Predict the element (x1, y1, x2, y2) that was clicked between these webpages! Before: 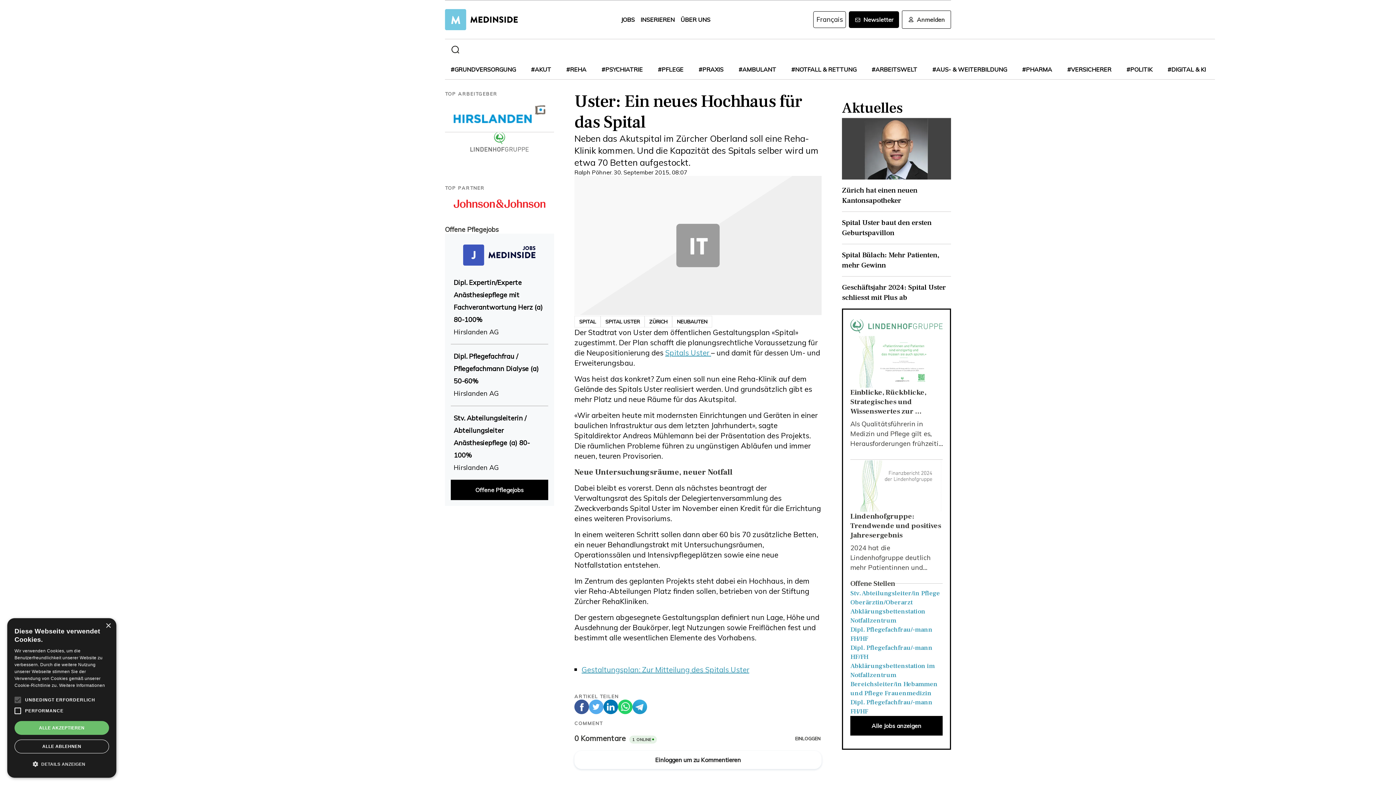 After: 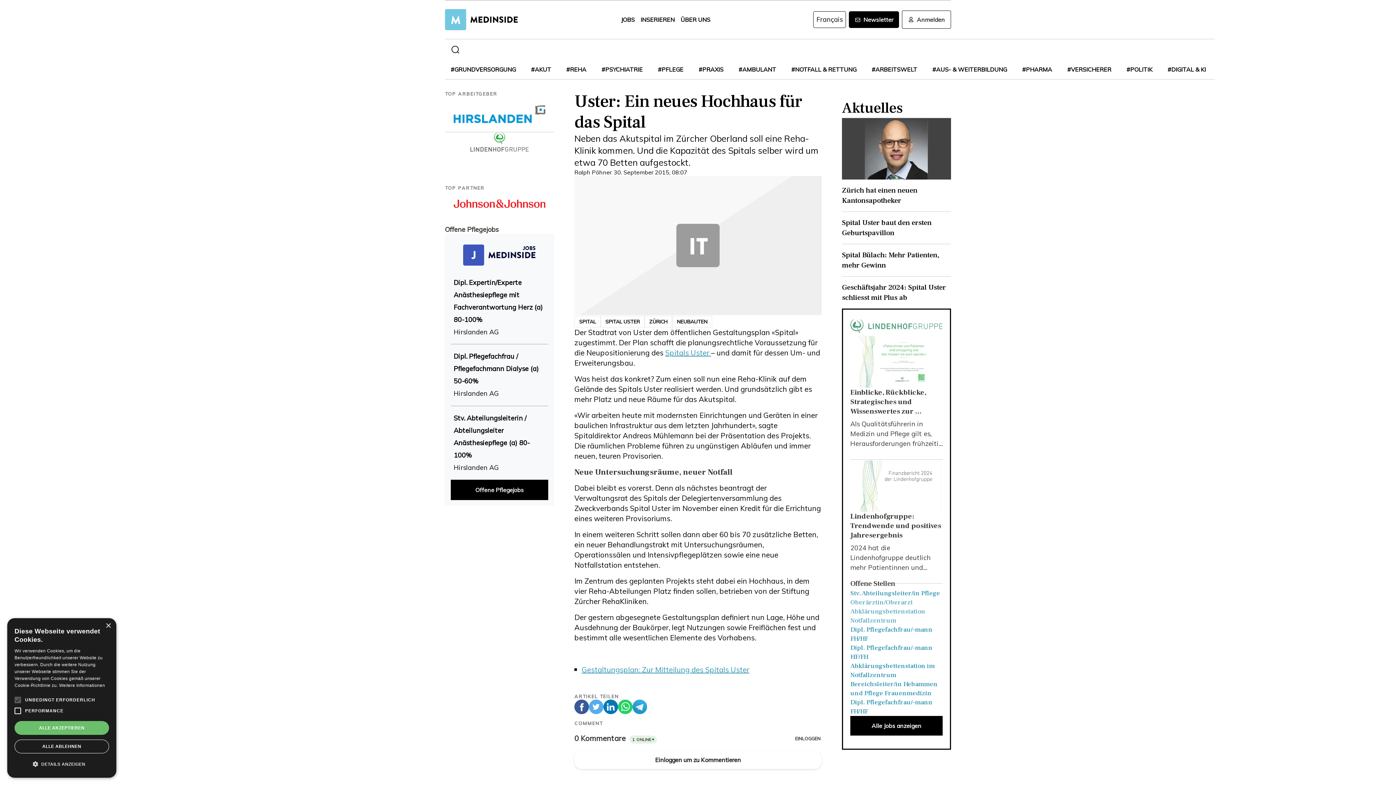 Action: bbox: (850, 598, 942, 625) label: Oberärztin/Oberarzt Abklärungsbettenstation Notfallzentrum